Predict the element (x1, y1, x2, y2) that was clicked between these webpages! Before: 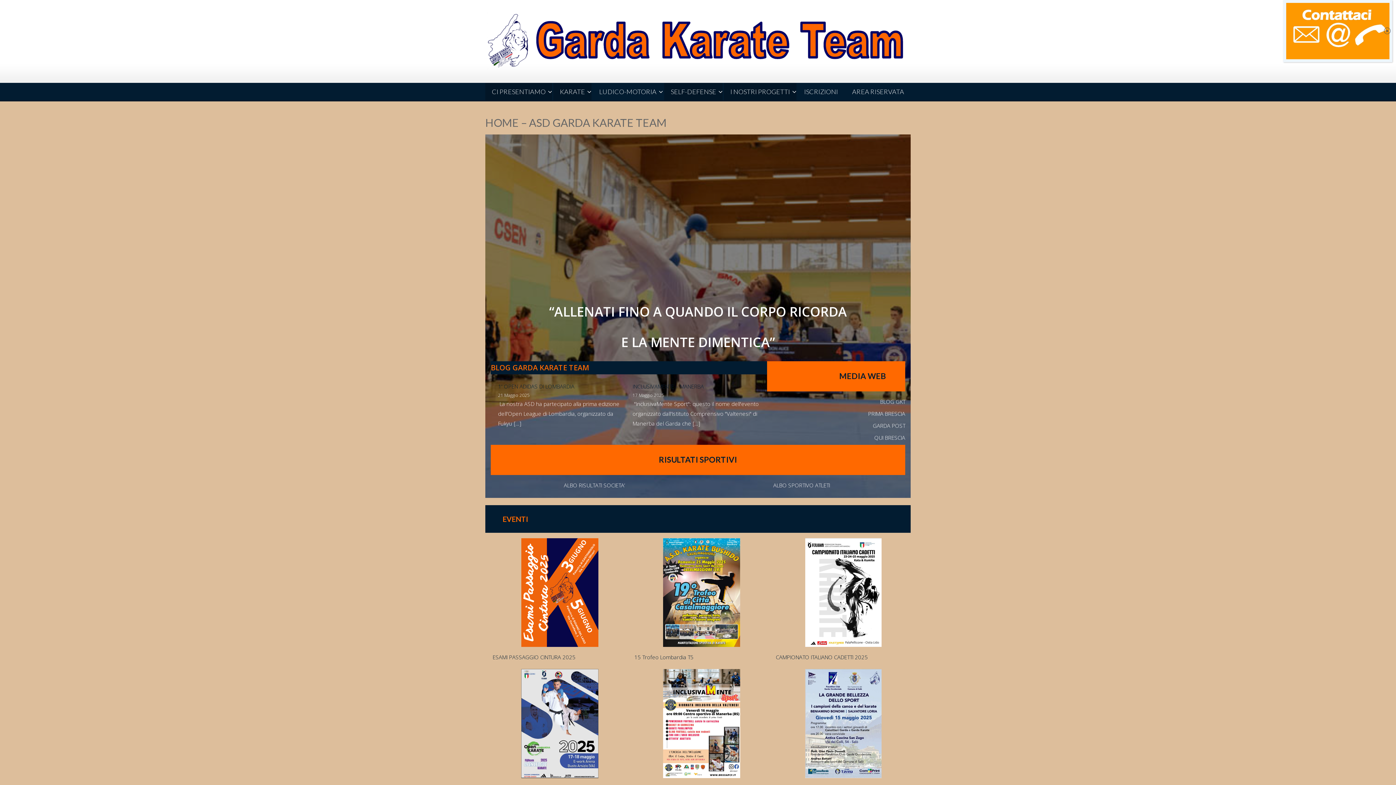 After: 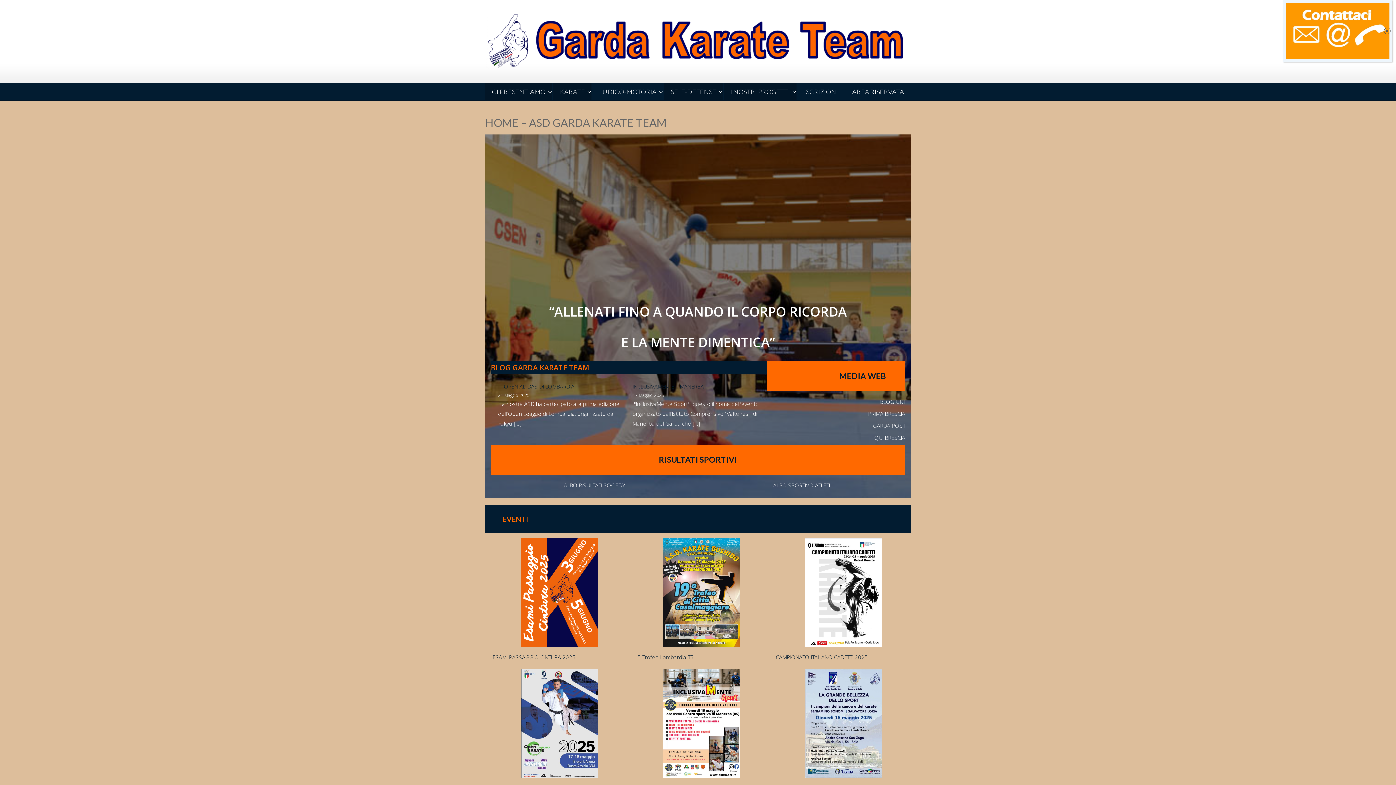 Action: label: CI PRESENTIAMO bbox: (485, 82, 552, 100)